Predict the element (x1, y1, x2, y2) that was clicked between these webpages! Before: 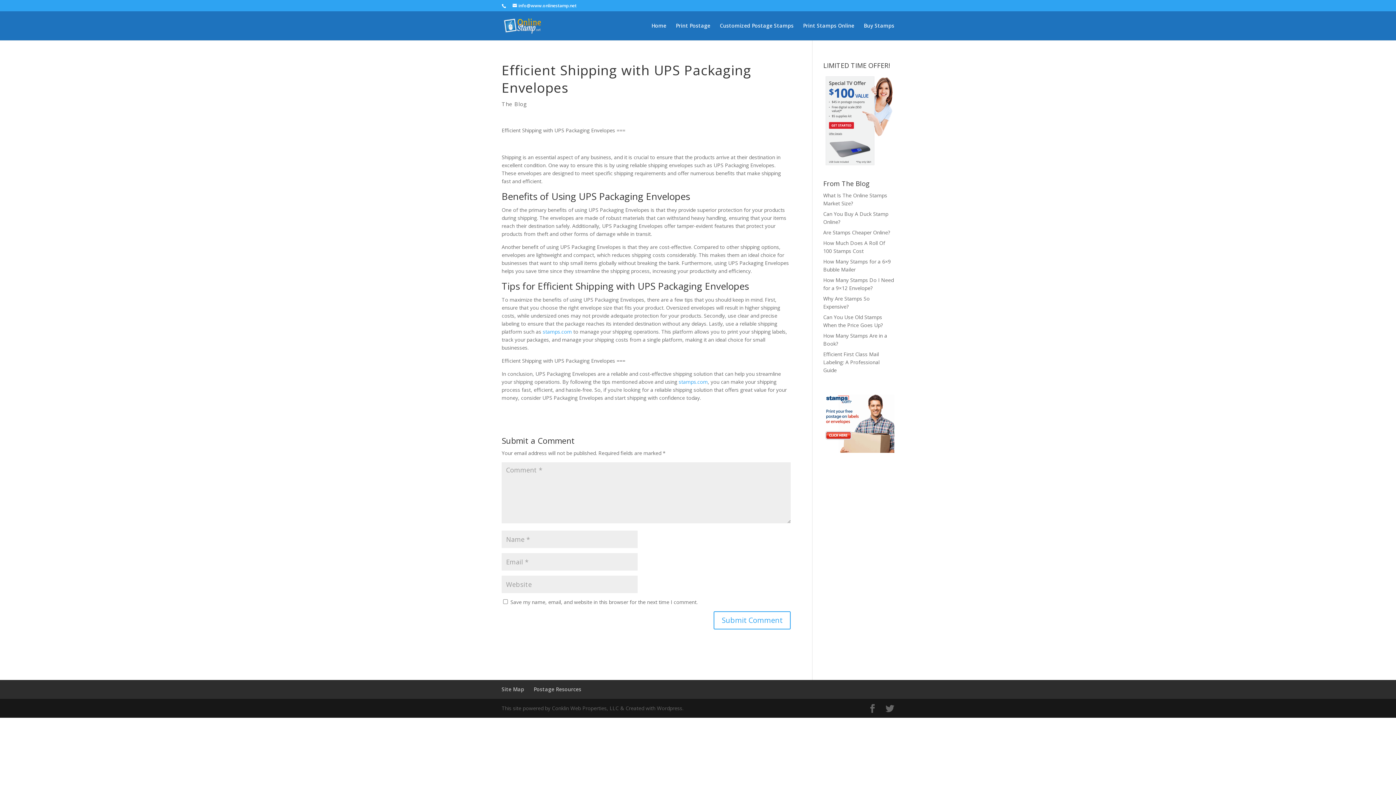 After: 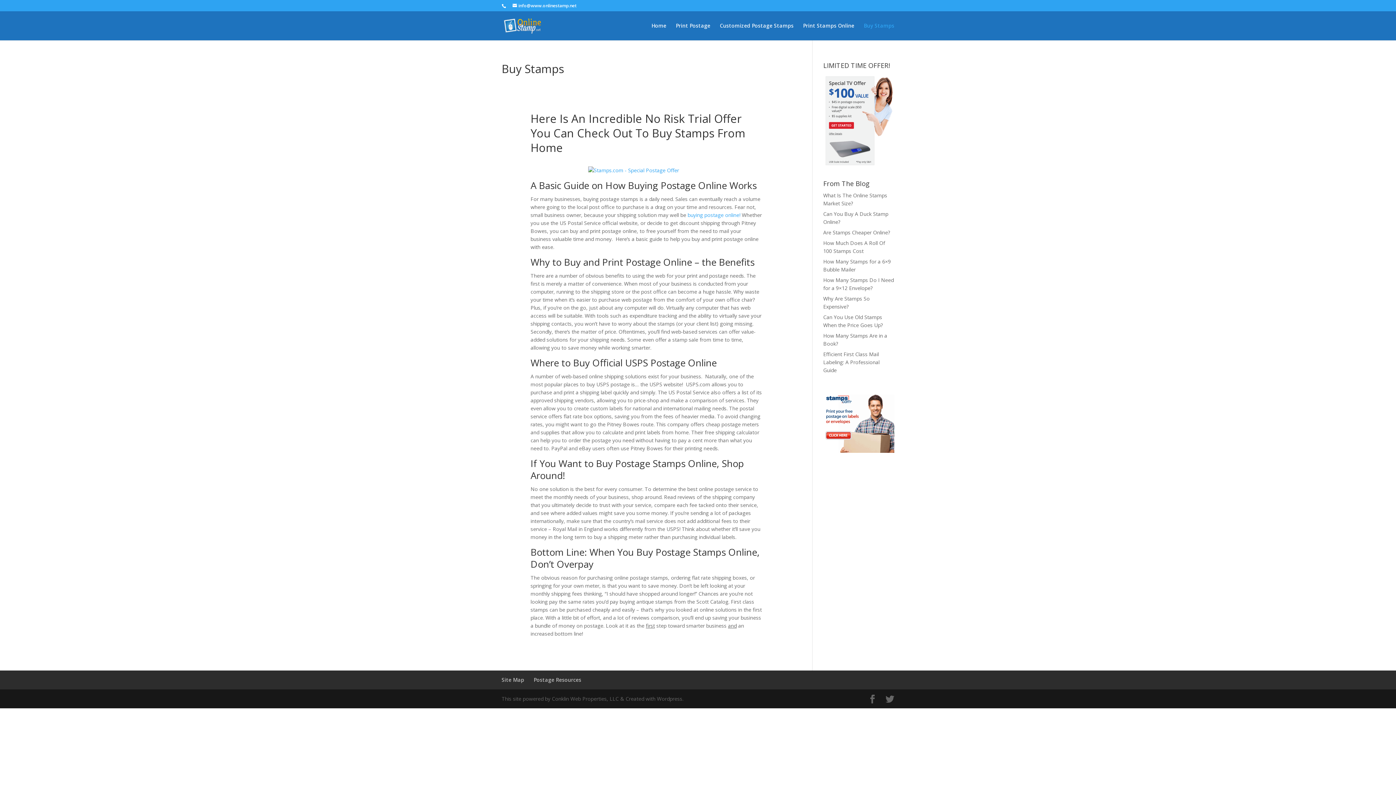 Action: label: Buy Stamps bbox: (864, 23, 894, 40)